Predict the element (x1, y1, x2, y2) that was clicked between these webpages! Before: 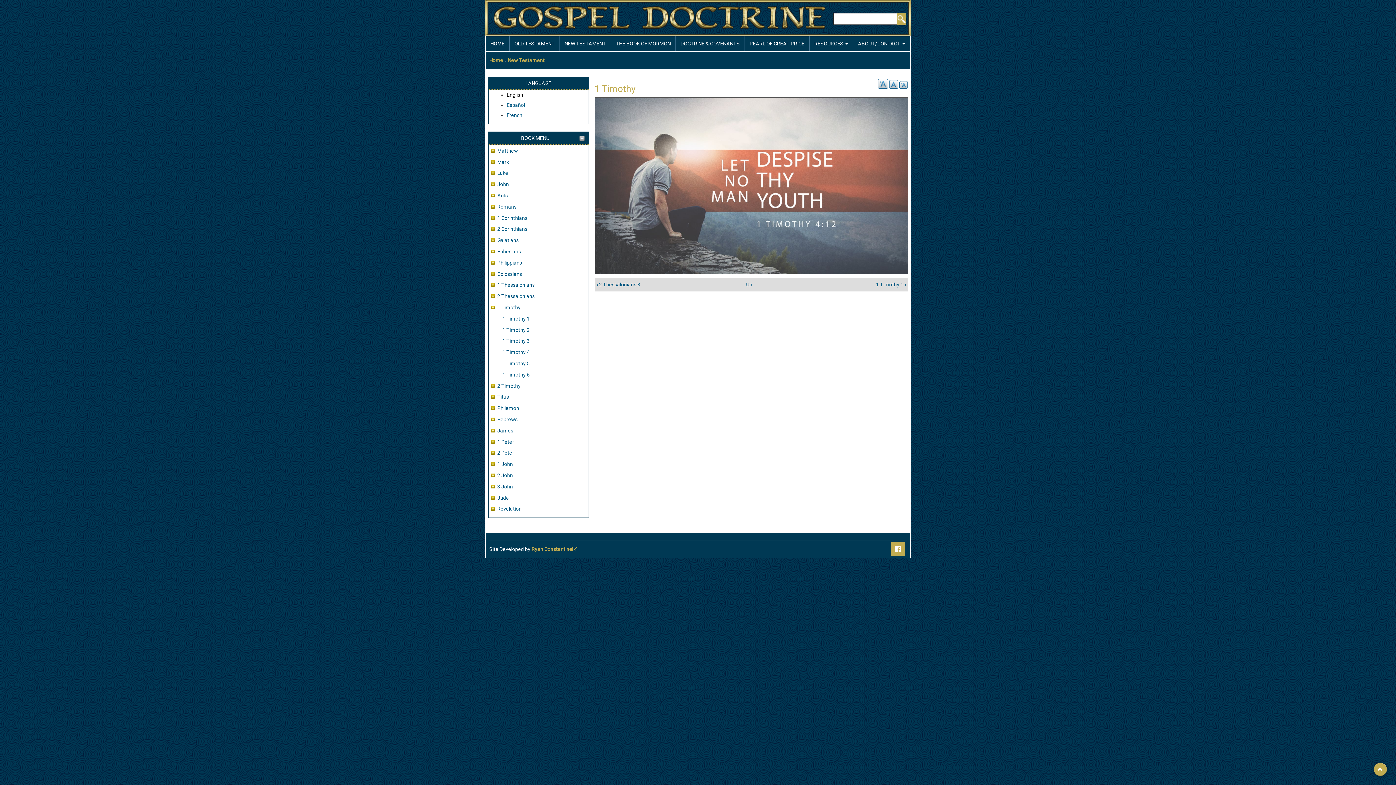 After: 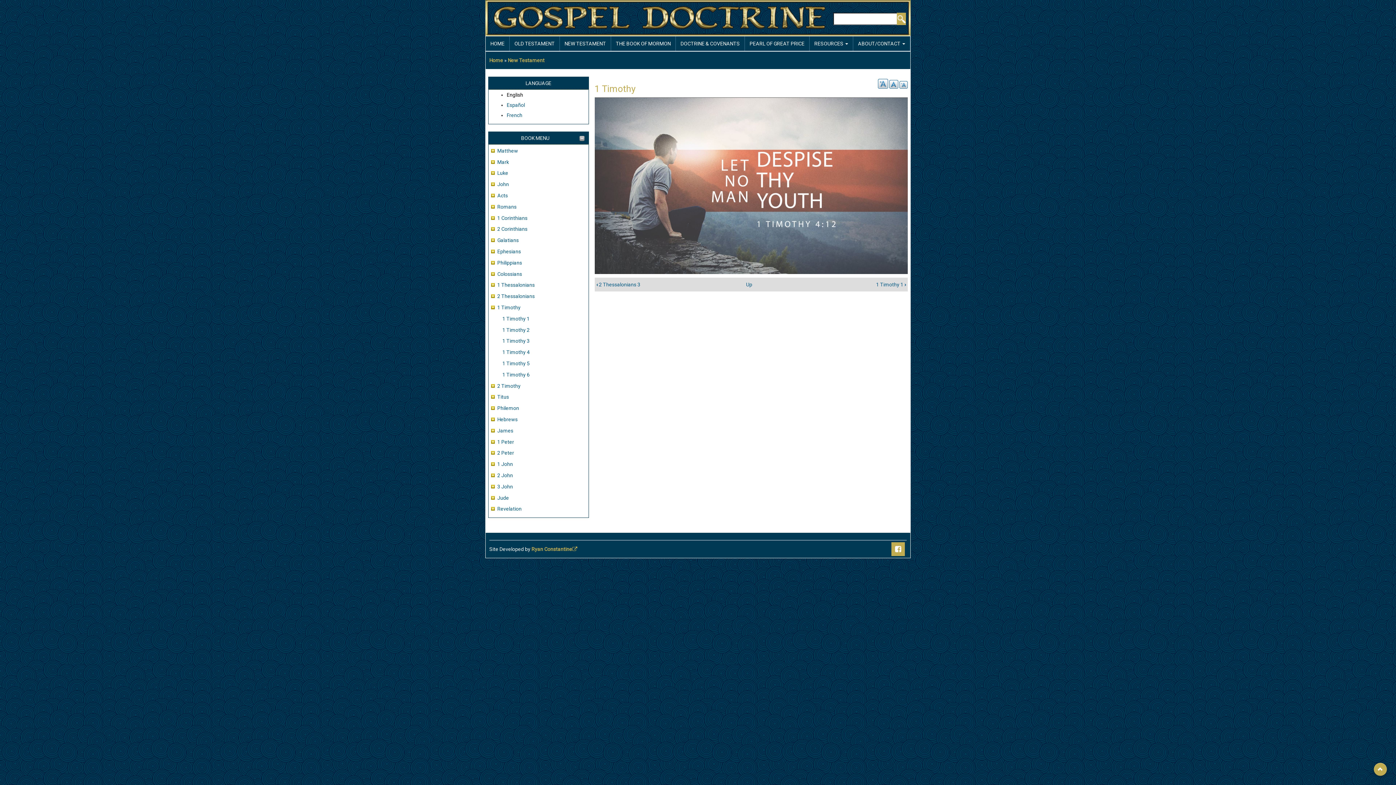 Action: label: +A bbox: (878, 78, 888, 88)